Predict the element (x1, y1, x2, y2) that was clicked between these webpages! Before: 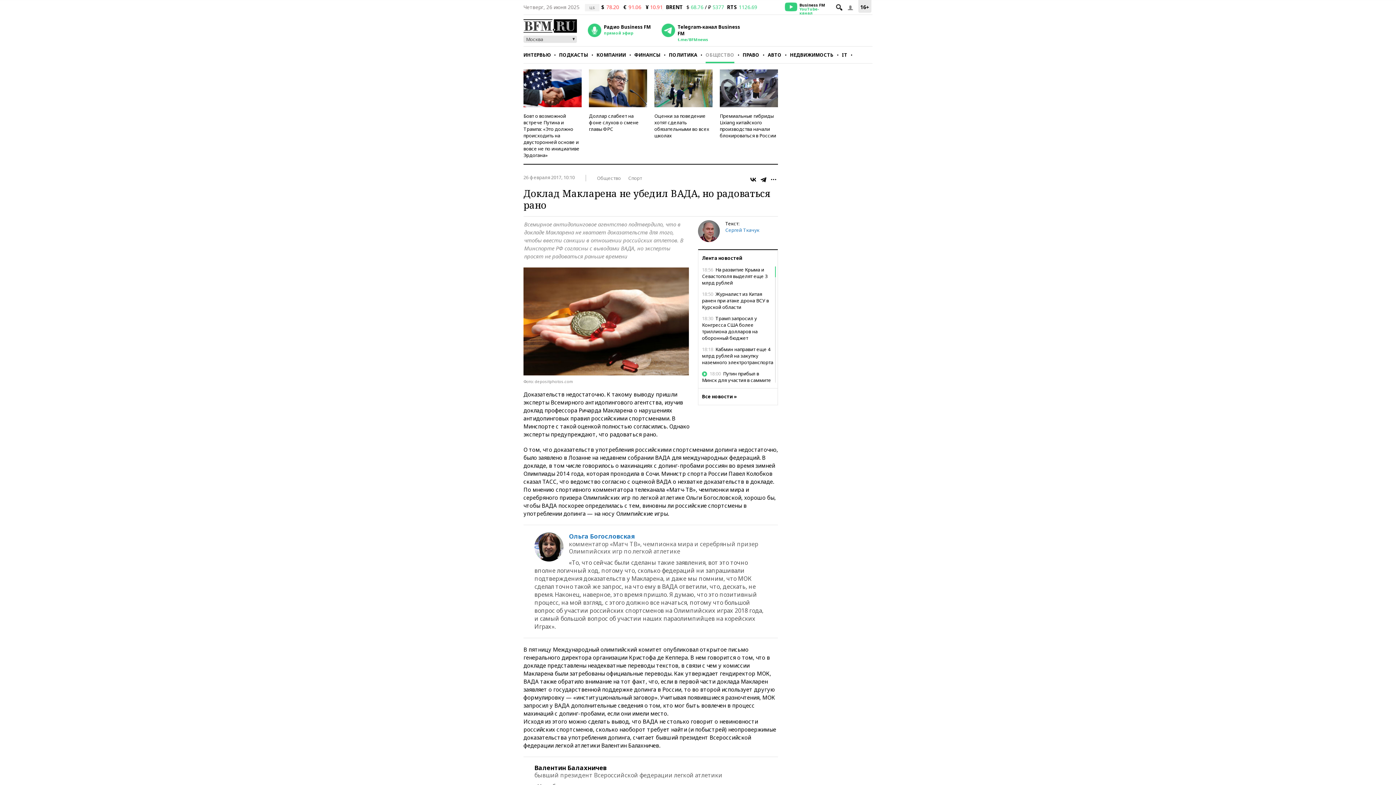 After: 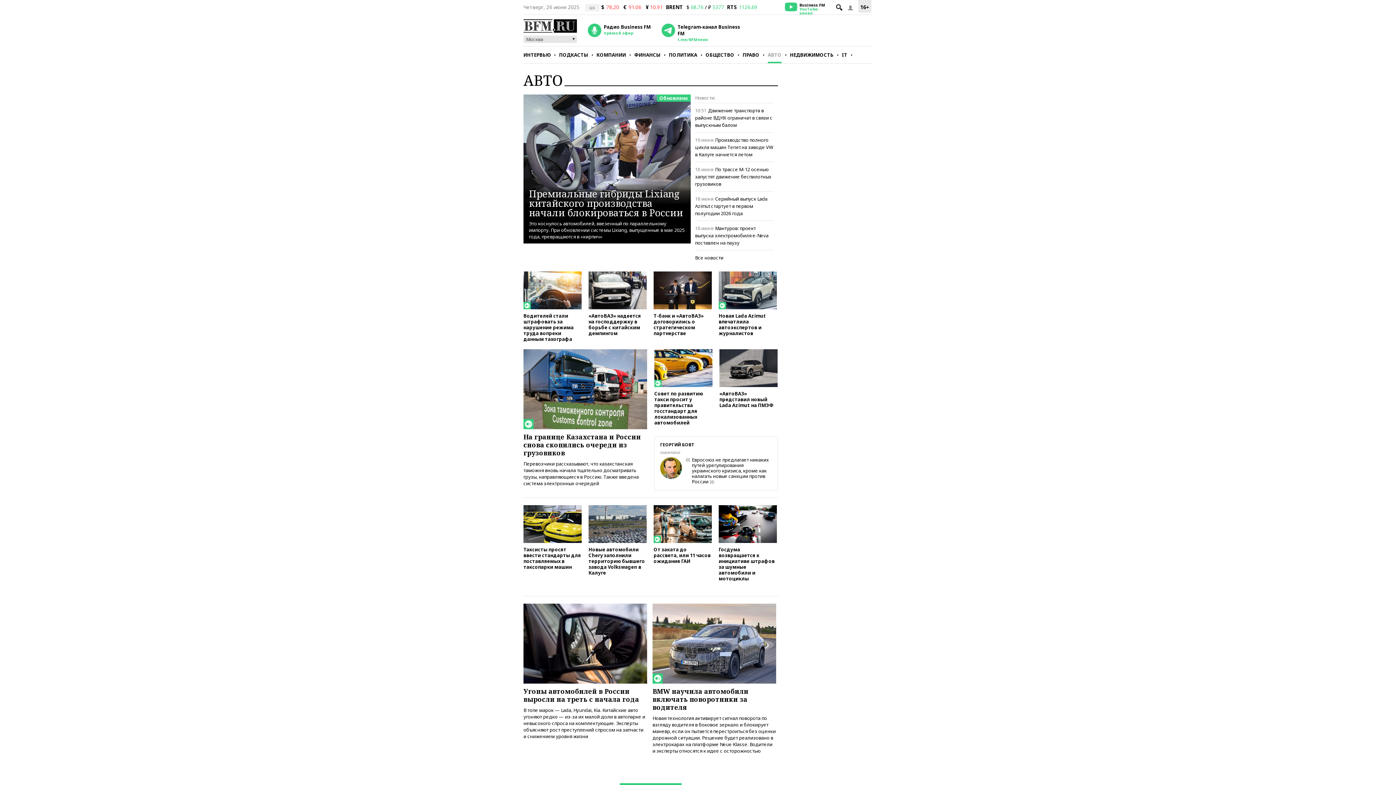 Action: bbox: (768, 46, 781, 63) label: АВТО